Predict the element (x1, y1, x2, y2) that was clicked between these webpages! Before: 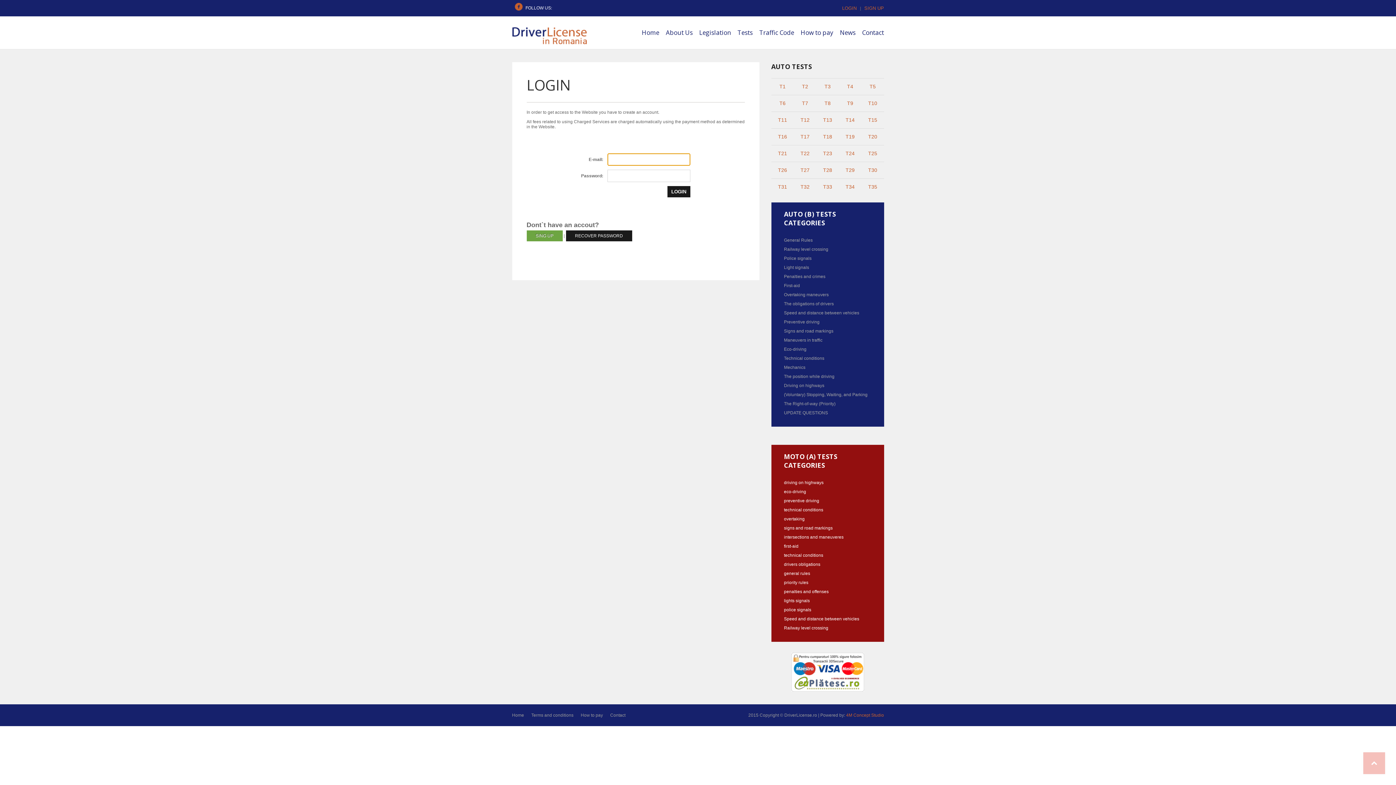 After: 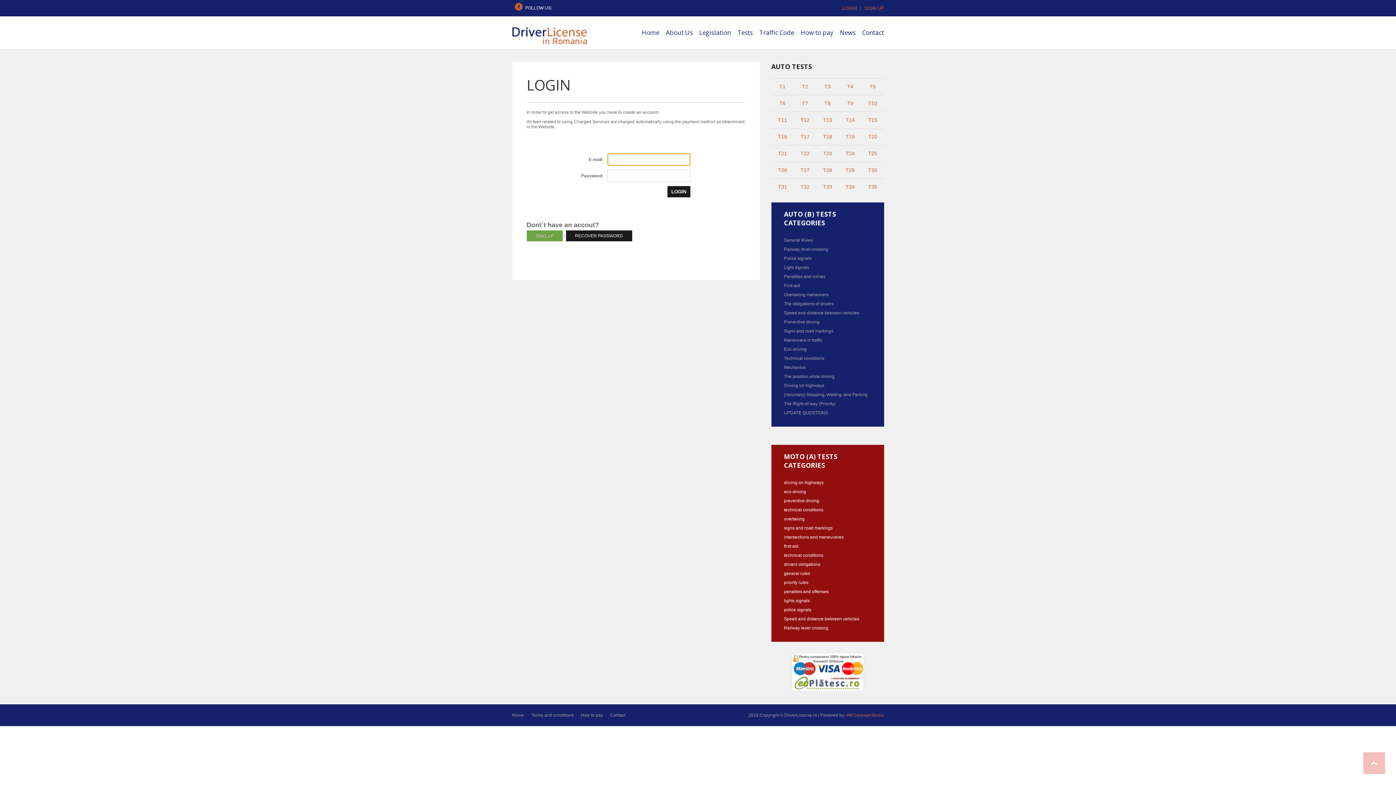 Action: bbox: (771, 128, 794, 145) label: T16